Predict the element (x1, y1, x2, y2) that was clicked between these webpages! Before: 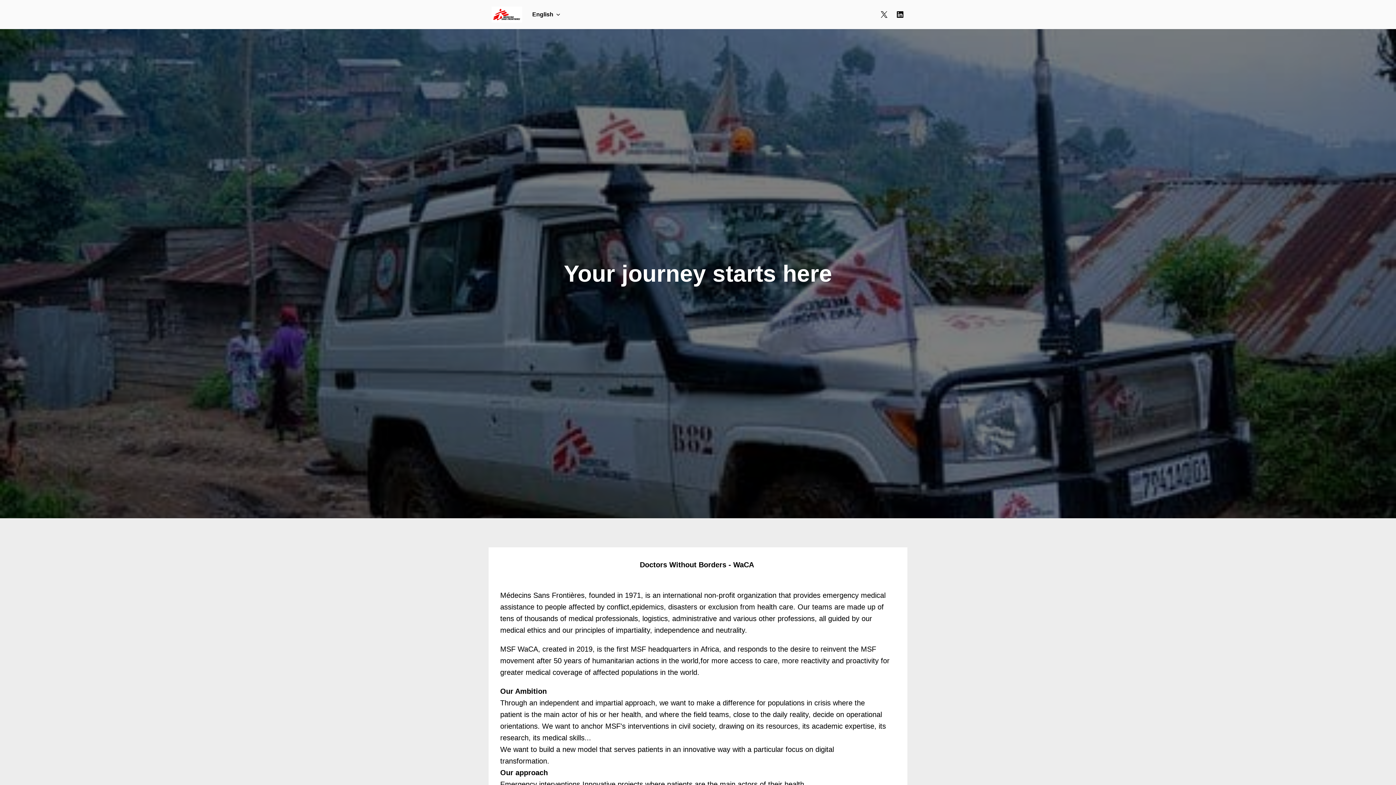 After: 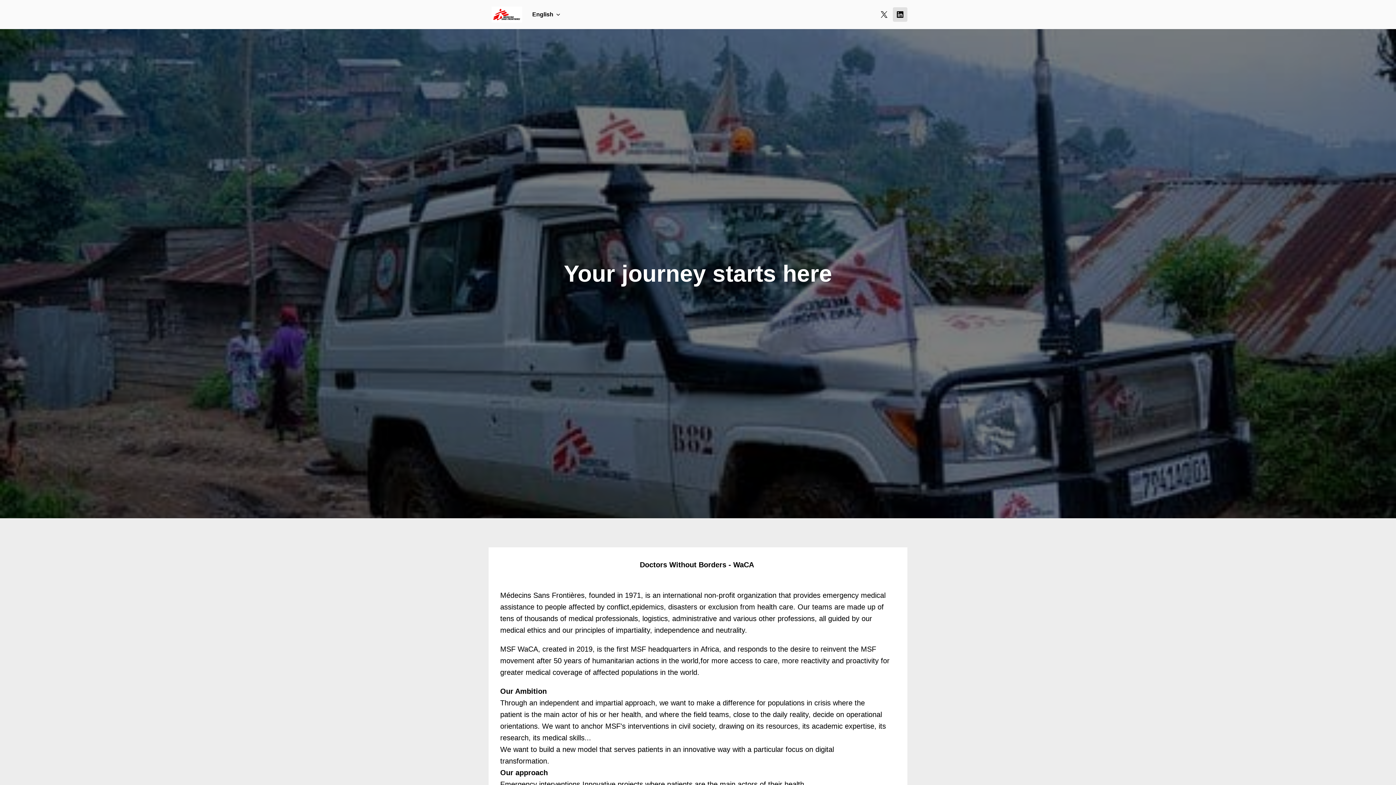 Action: bbox: (893, 7, 907, 21)